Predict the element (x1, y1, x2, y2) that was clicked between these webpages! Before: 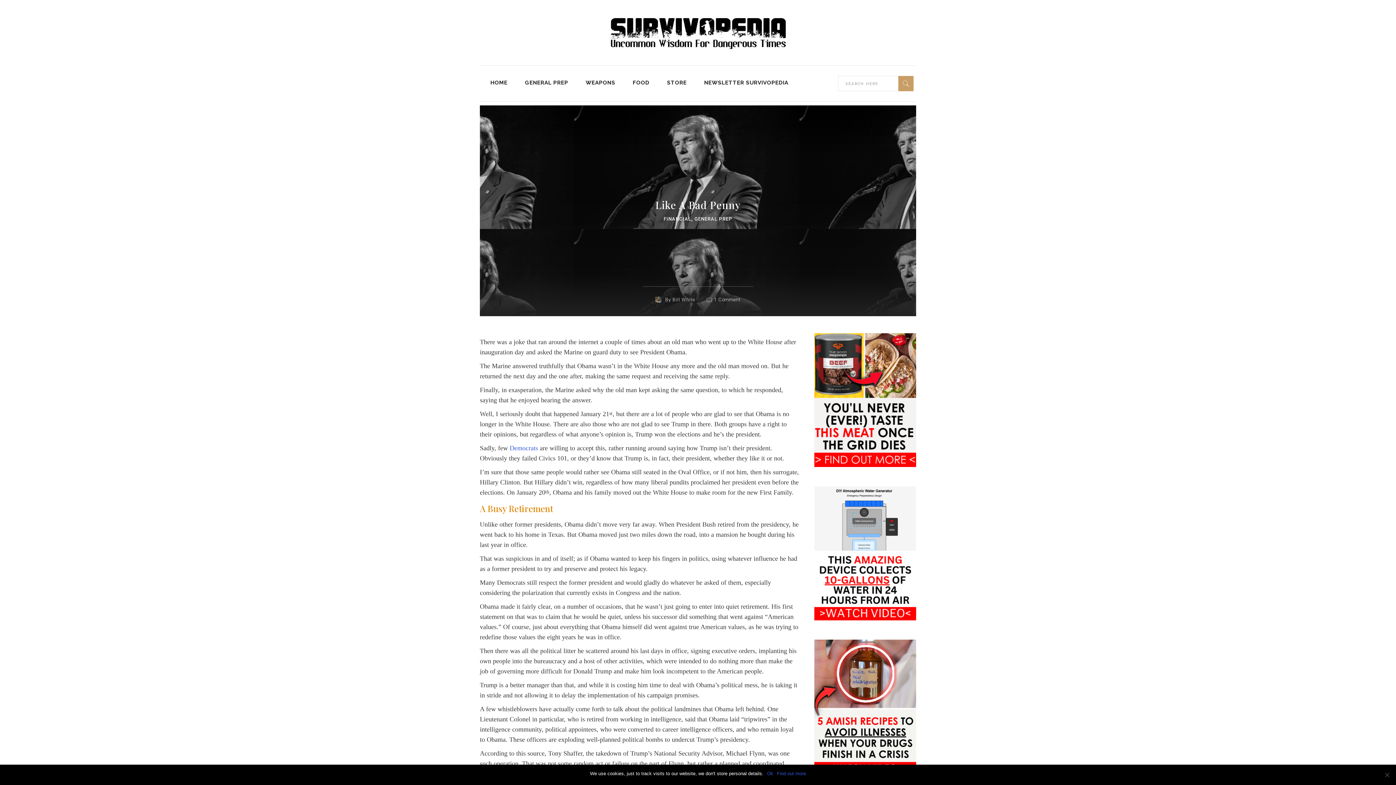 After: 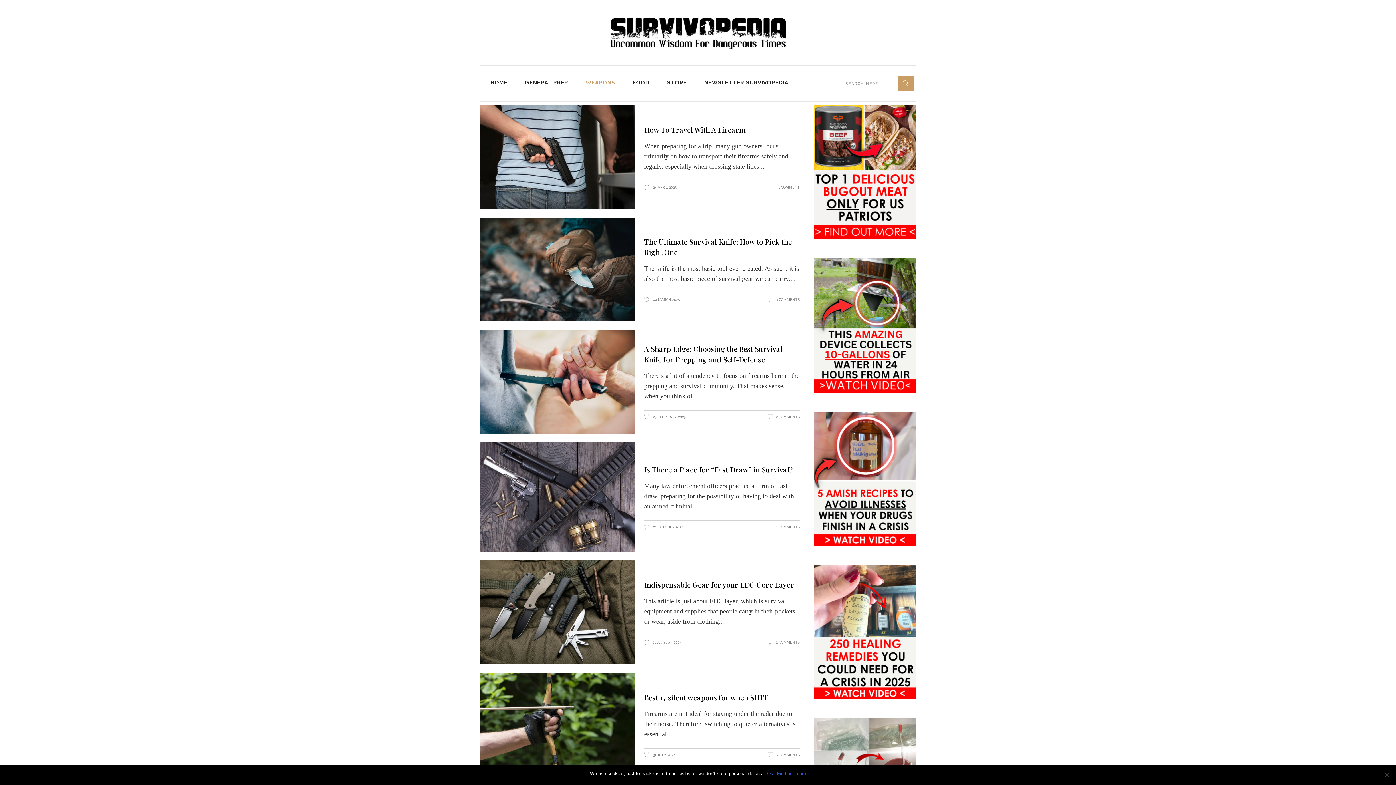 Action: label: WEAPONS bbox: (577, 65, 624, 101)